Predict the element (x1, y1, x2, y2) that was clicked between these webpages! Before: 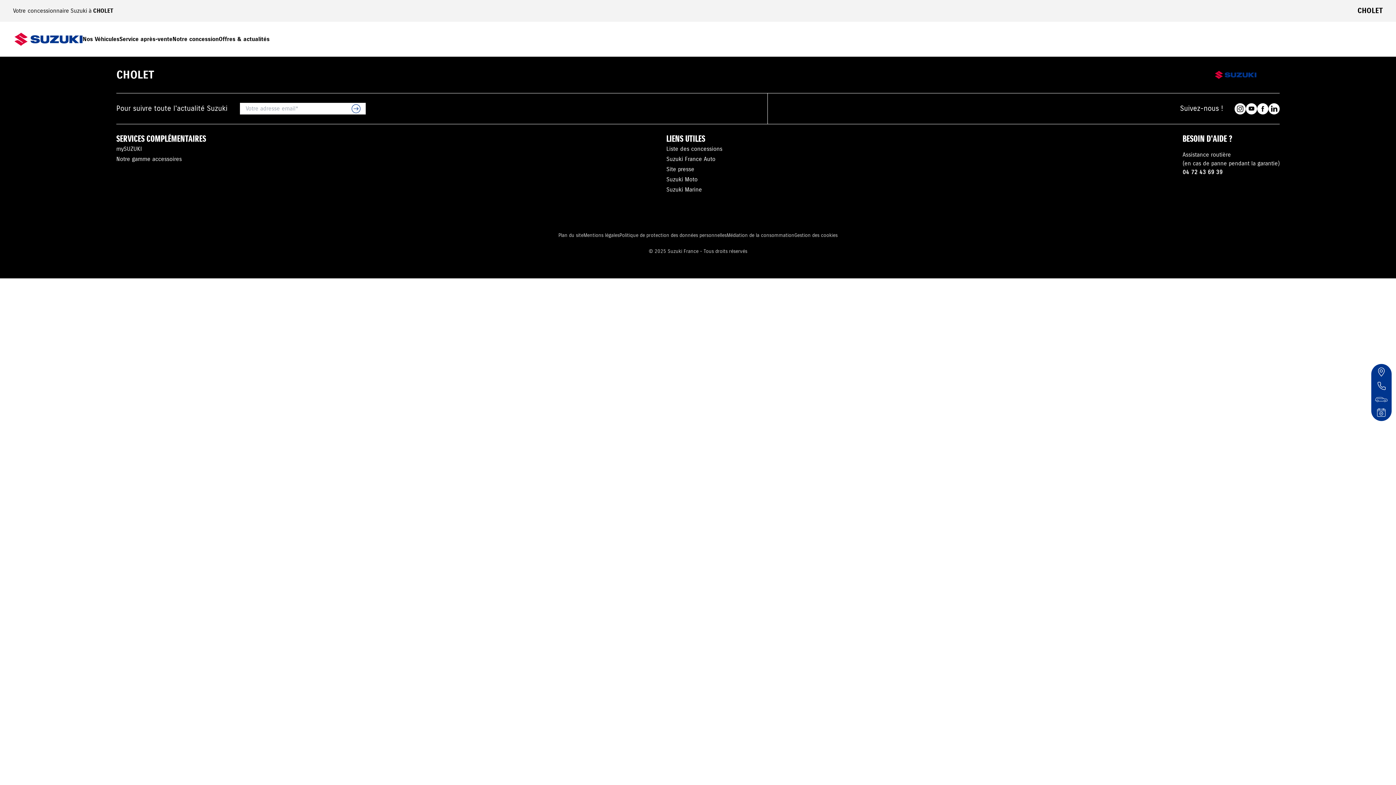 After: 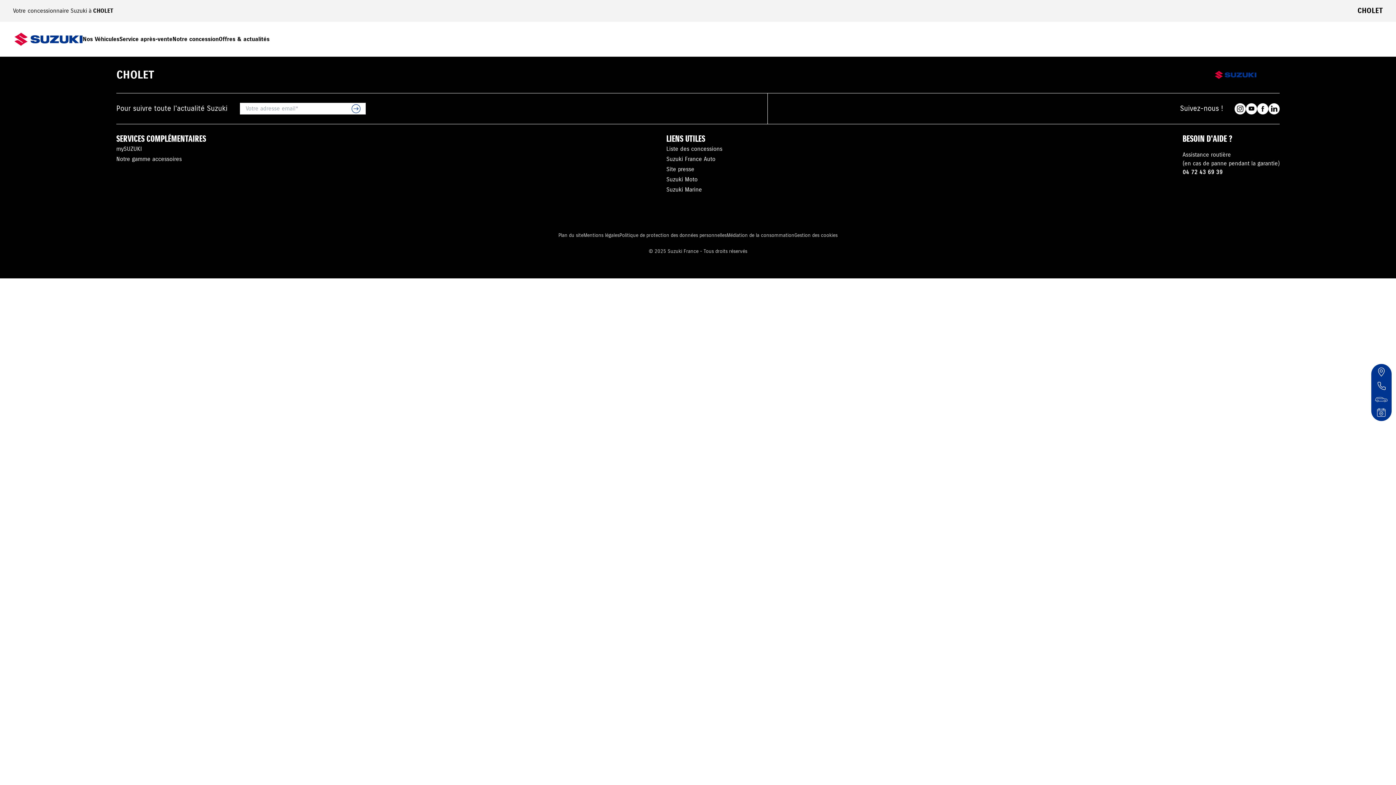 Action: bbox: (1234, 103, 1246, 114)